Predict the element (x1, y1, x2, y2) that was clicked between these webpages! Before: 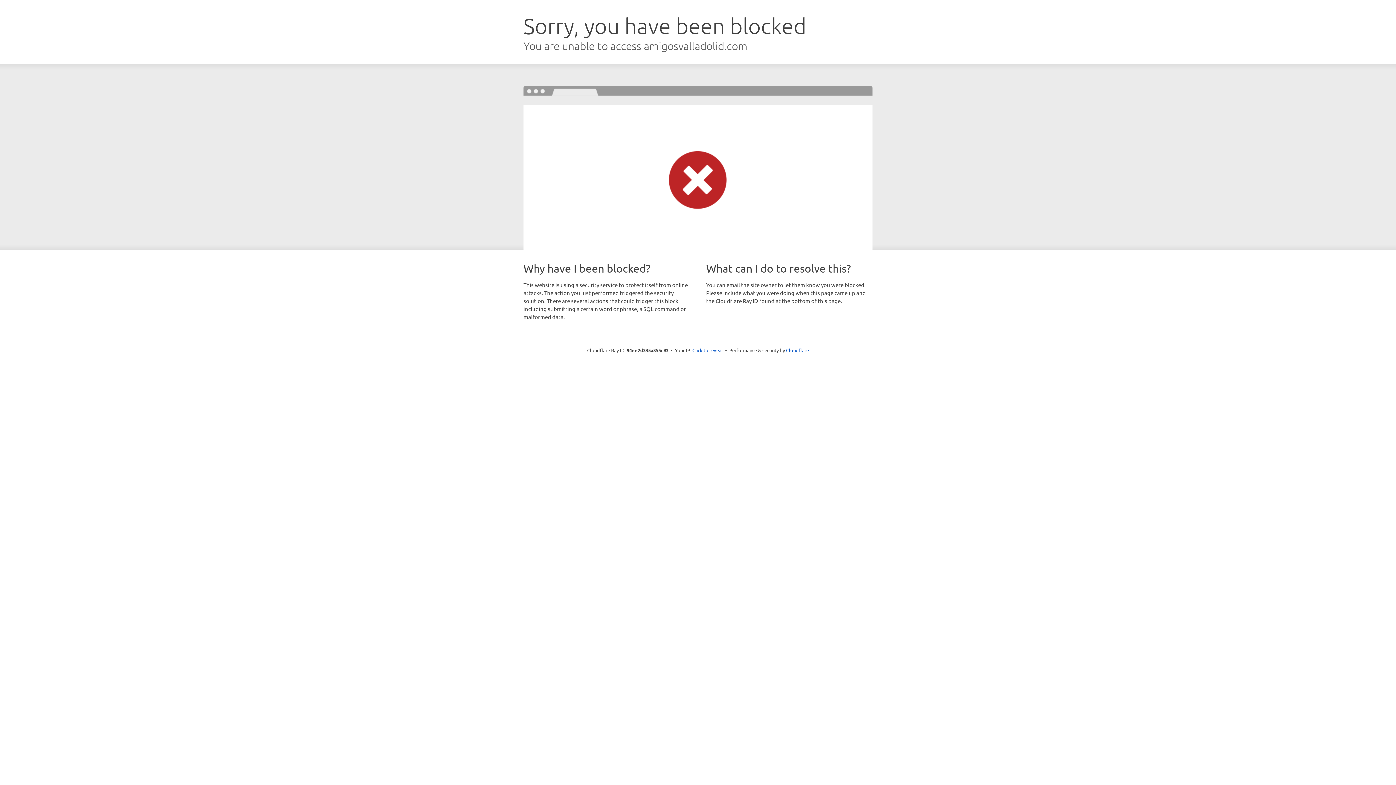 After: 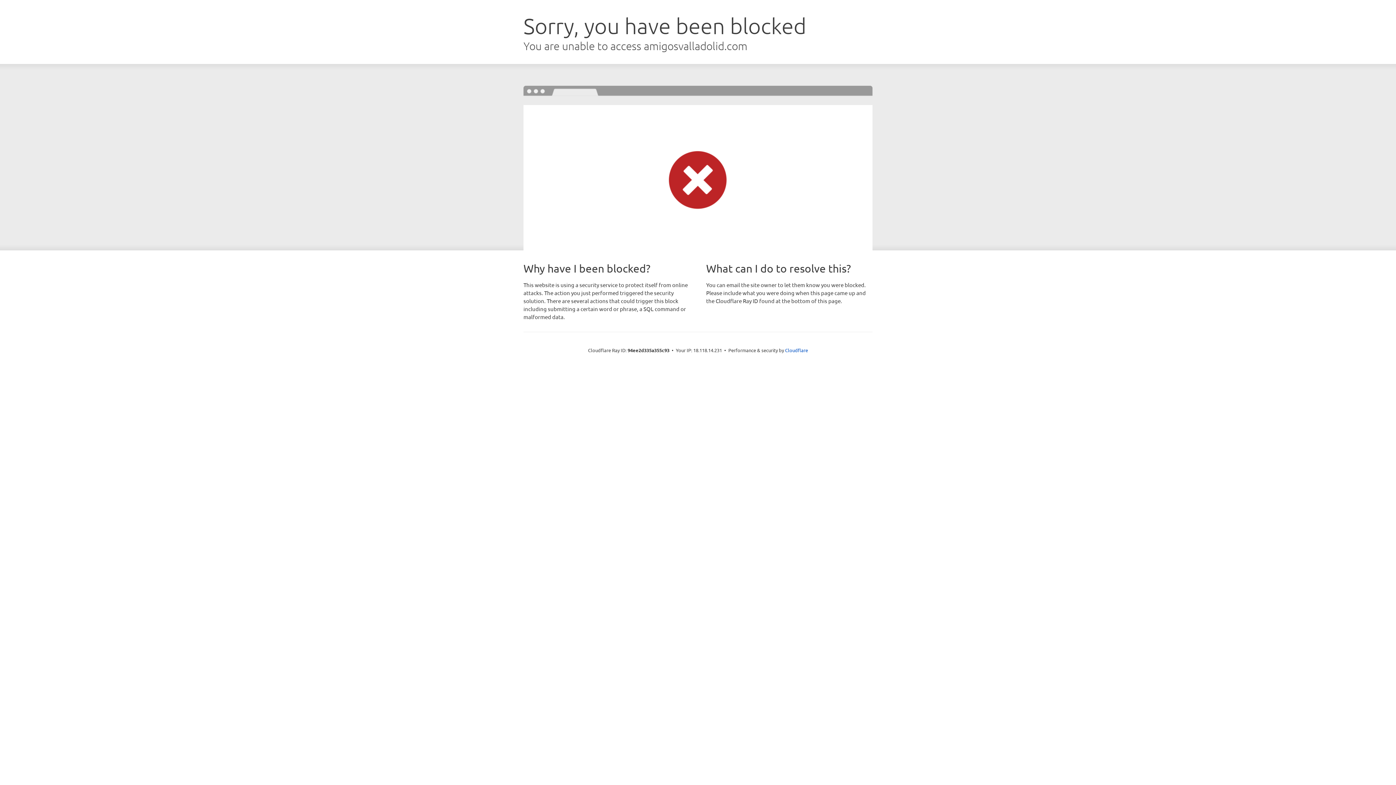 Action: bbox: (692, 346, 723, 353) label: Click to reveal